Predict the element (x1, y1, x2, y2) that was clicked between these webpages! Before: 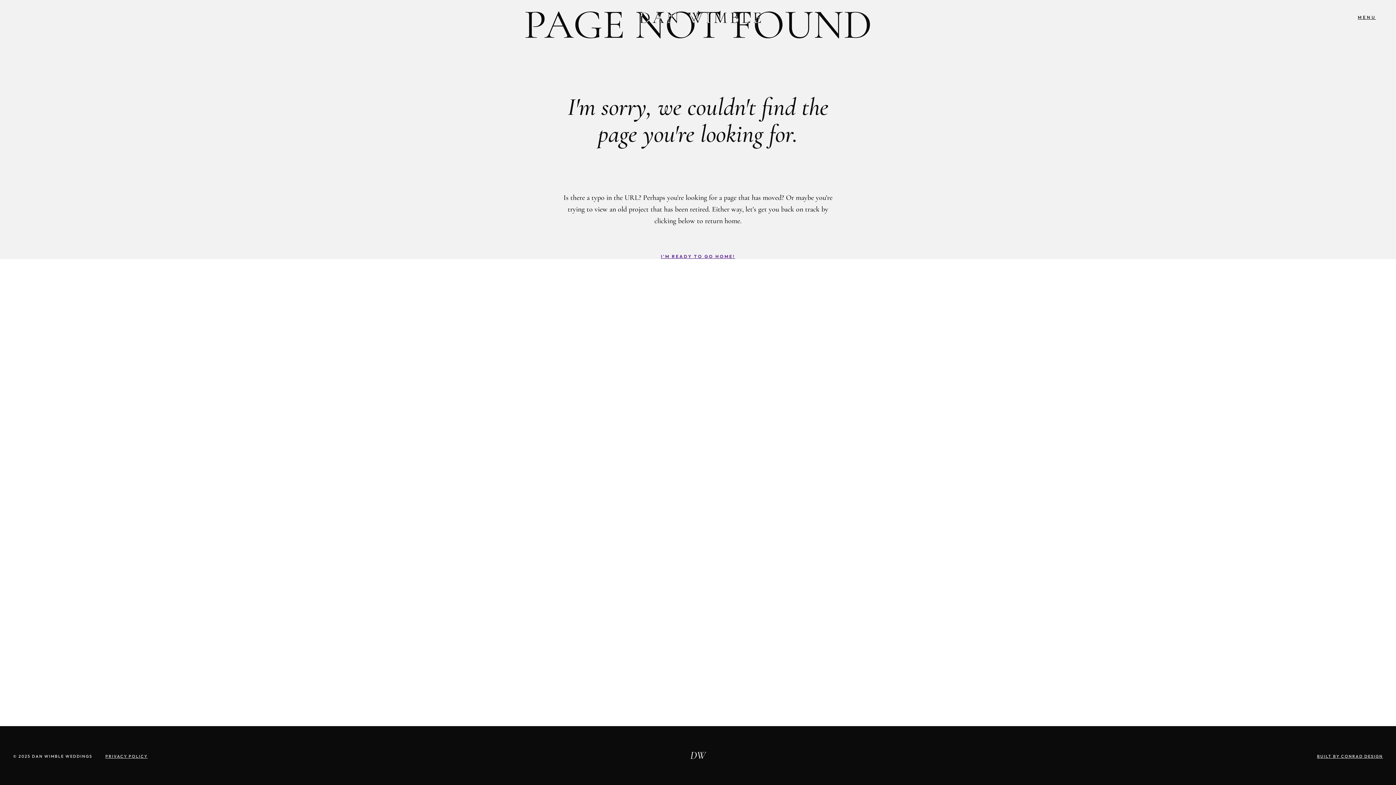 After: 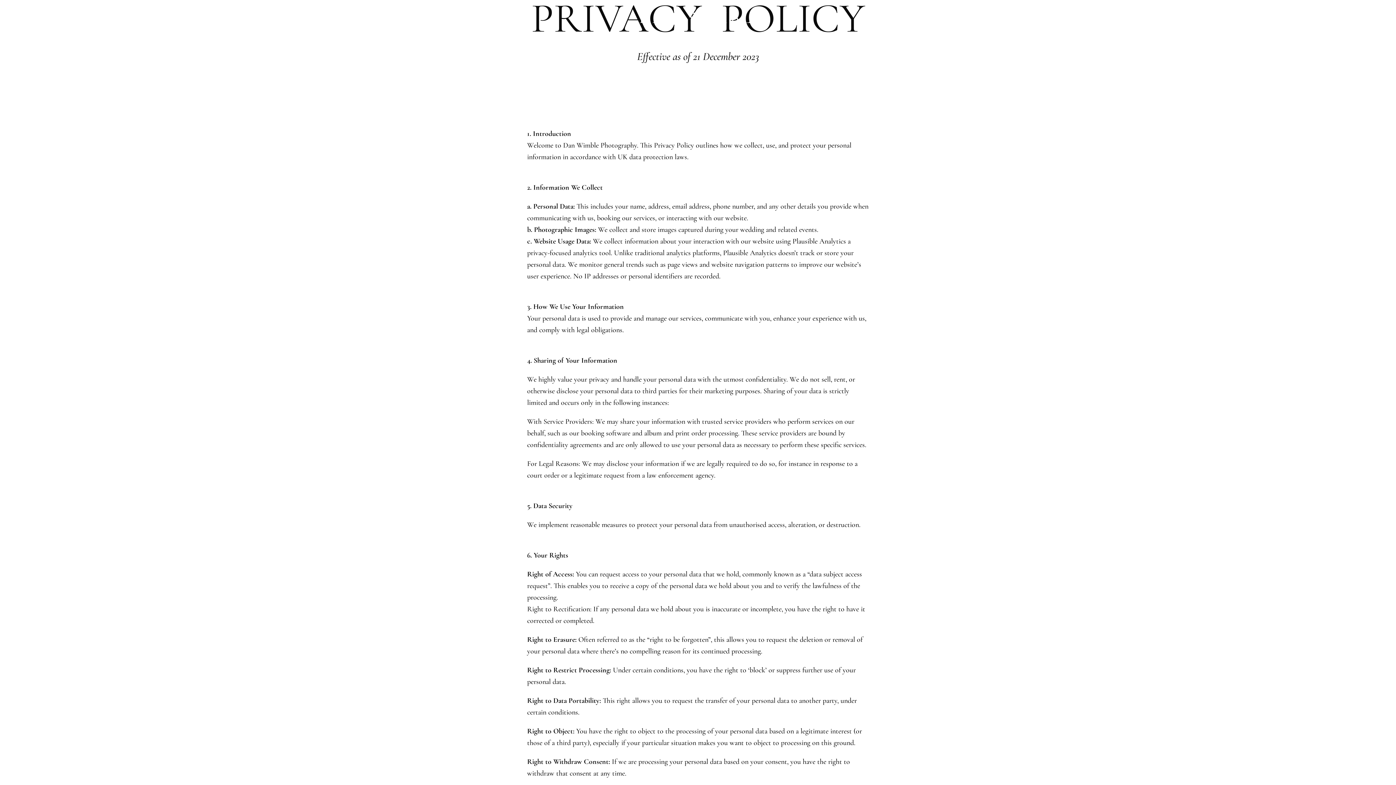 Action: bbox: (105, 753, 147, 759) label: View Privacy Page